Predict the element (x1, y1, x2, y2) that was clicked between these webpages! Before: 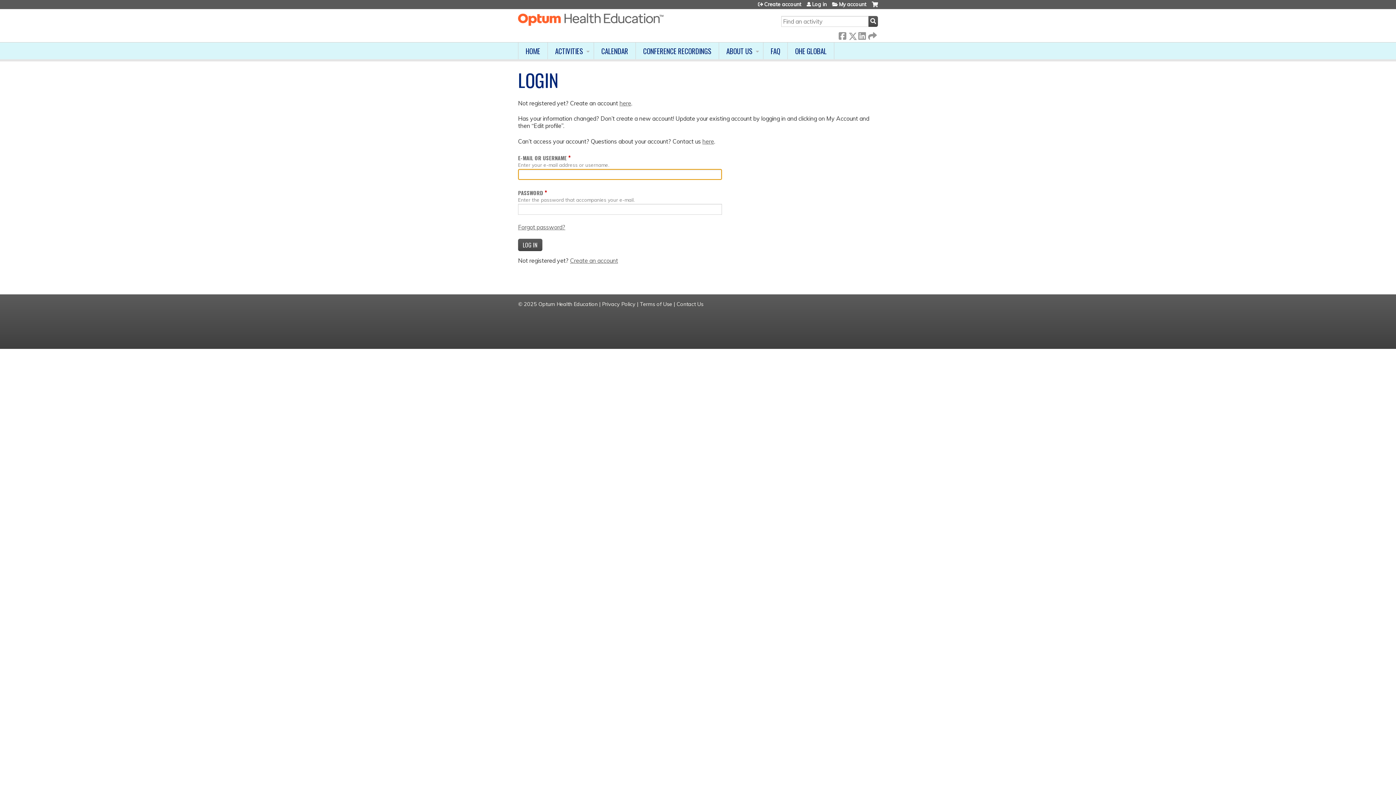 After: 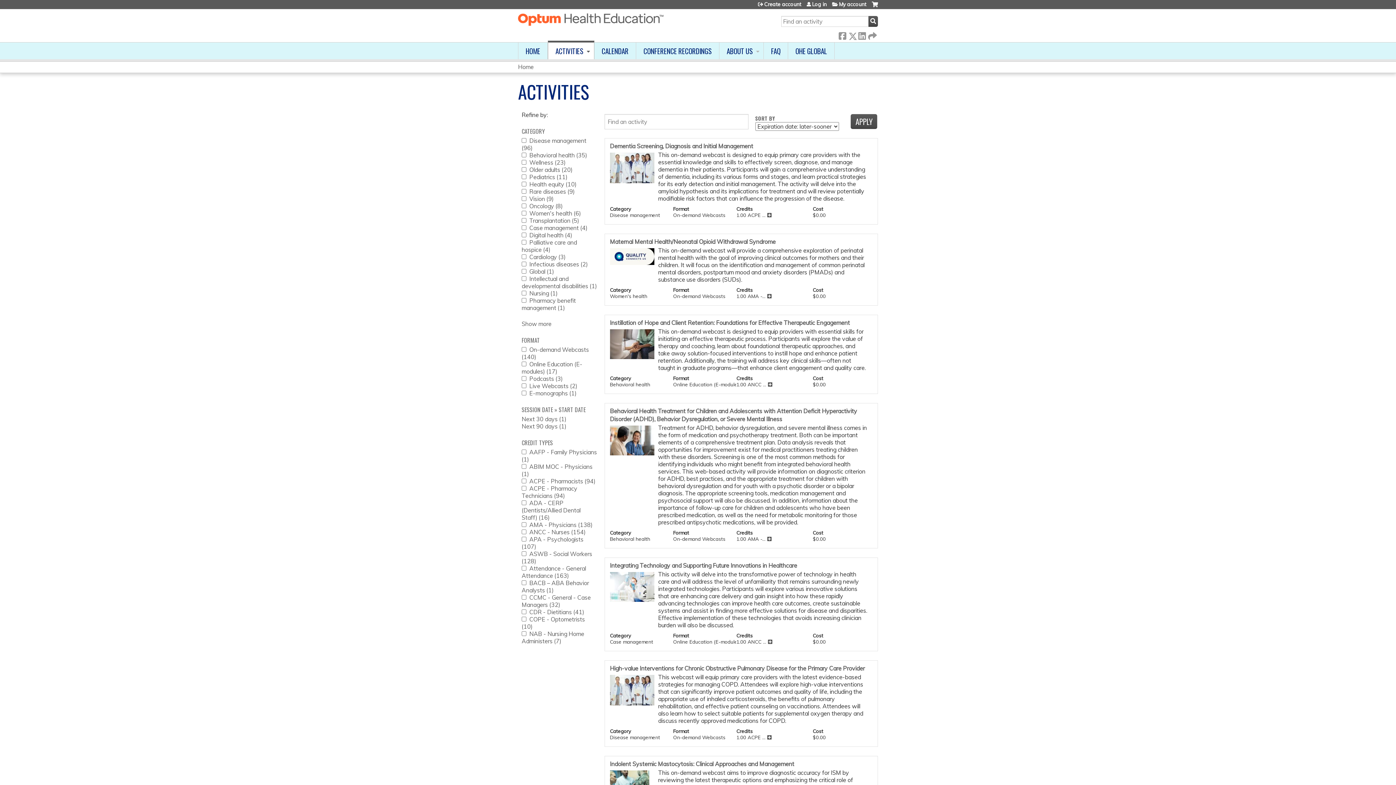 Action: label: ACTIVITIES bbox: (548, 42, 594, 59)